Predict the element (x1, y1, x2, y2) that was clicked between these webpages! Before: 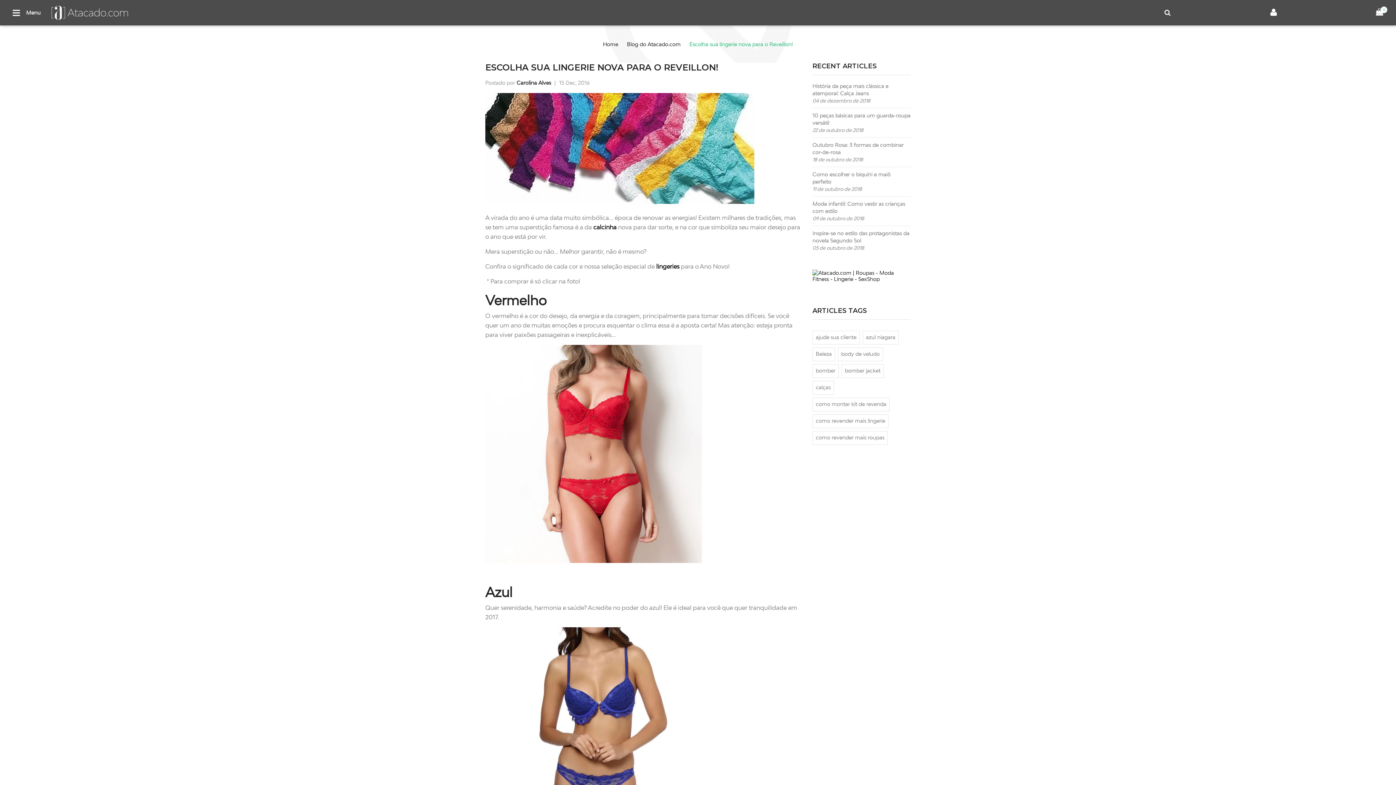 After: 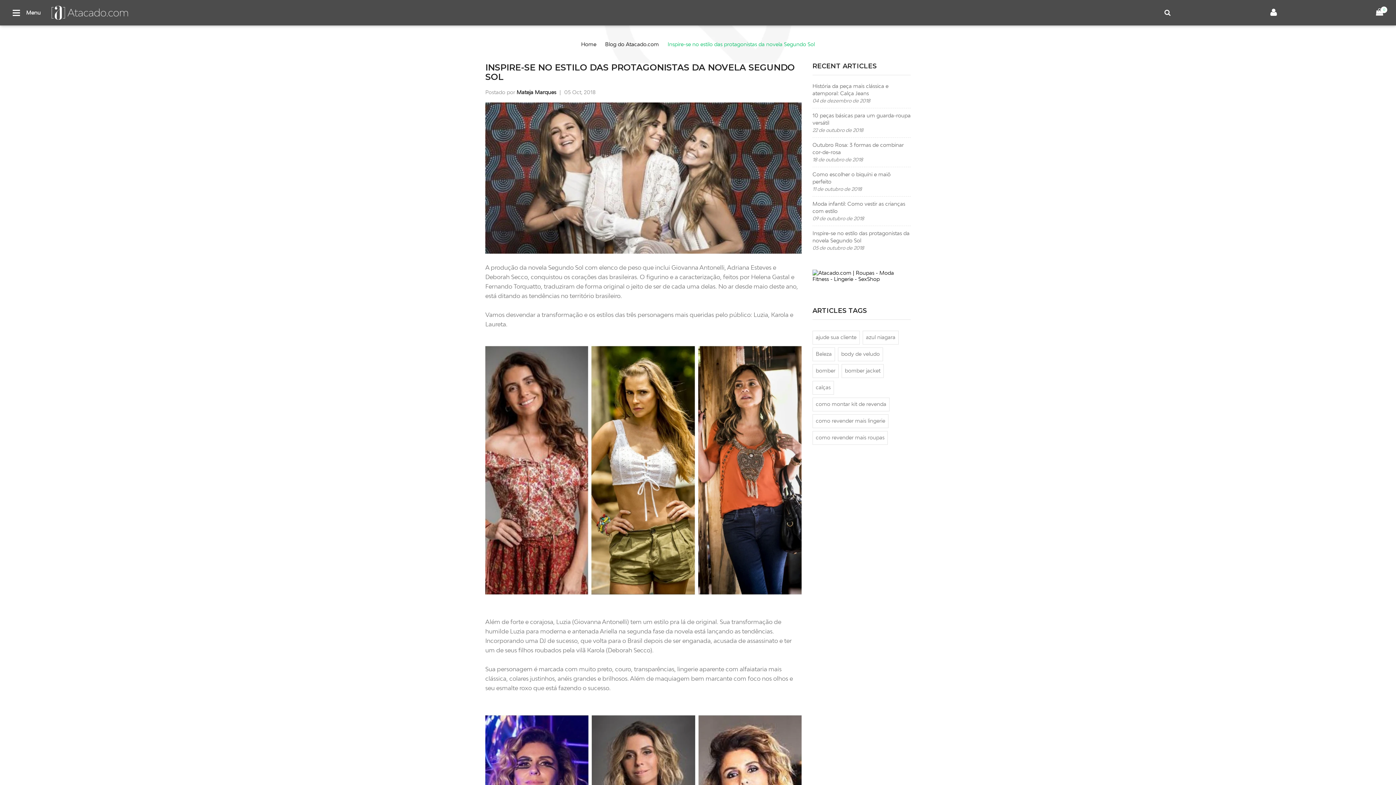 Action: label: Inspire-se no estilo das protagonistas da novela Segundo Sol
05 de outubro de 2018 bbox: (812, 226, 910, 255)